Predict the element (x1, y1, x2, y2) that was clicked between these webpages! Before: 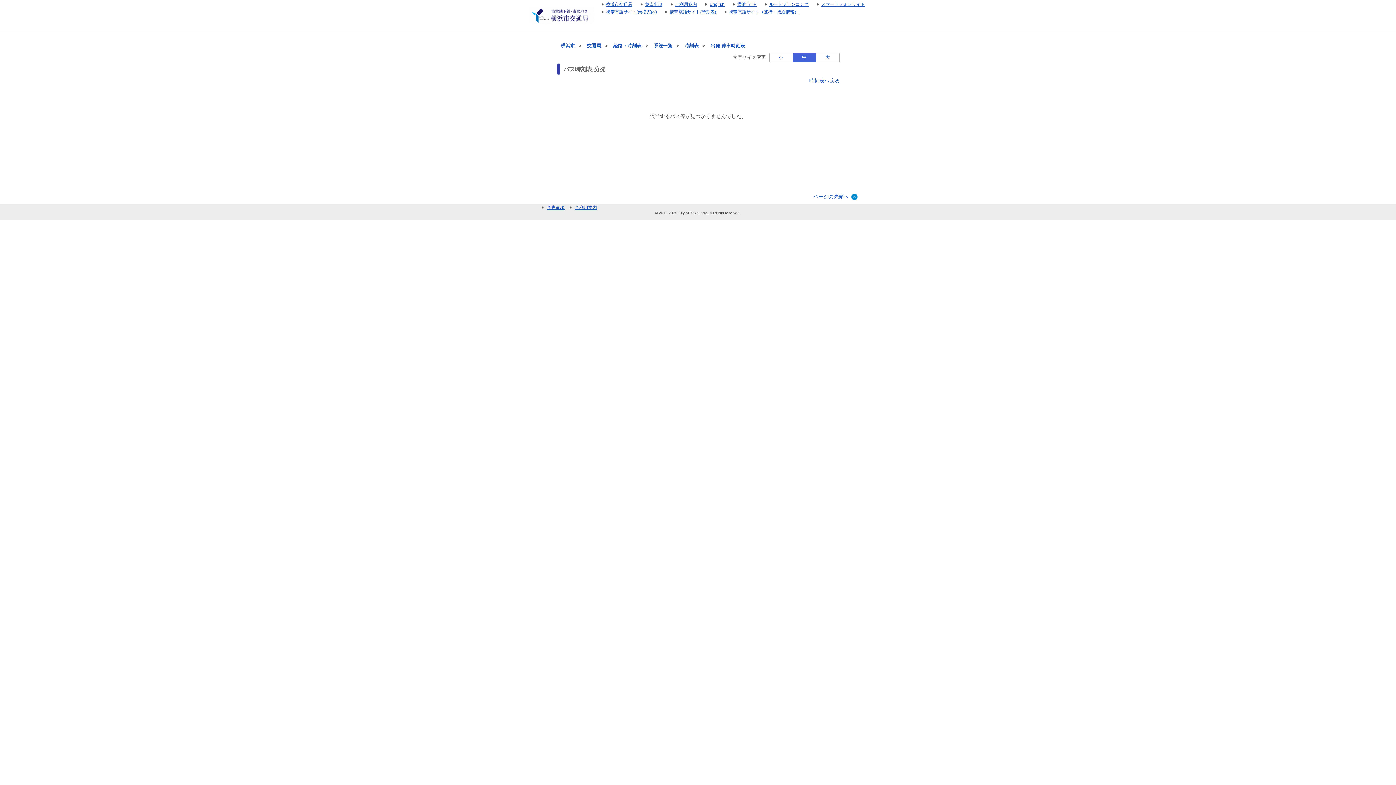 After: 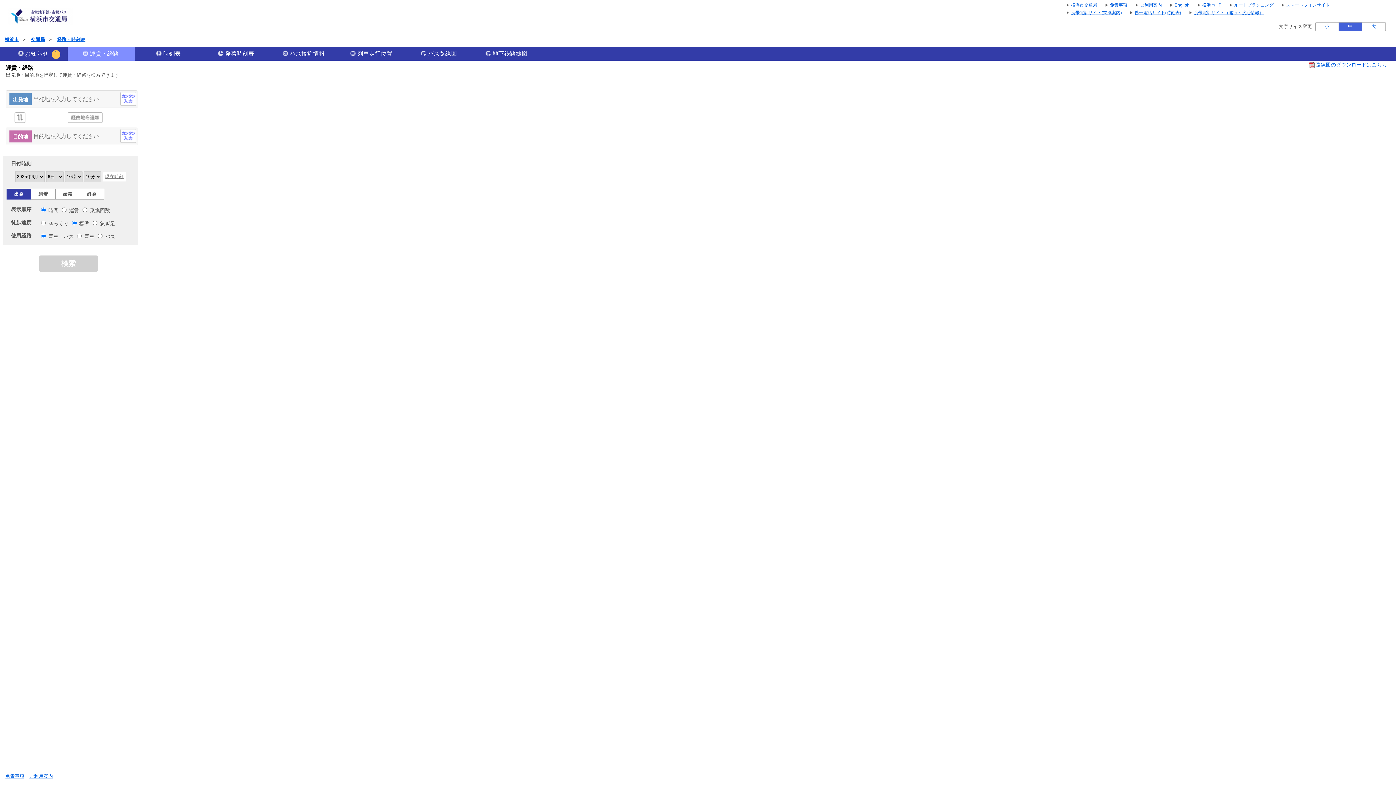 Action: bbox: (613, 43, 641, 48) label: 経路・時刻表